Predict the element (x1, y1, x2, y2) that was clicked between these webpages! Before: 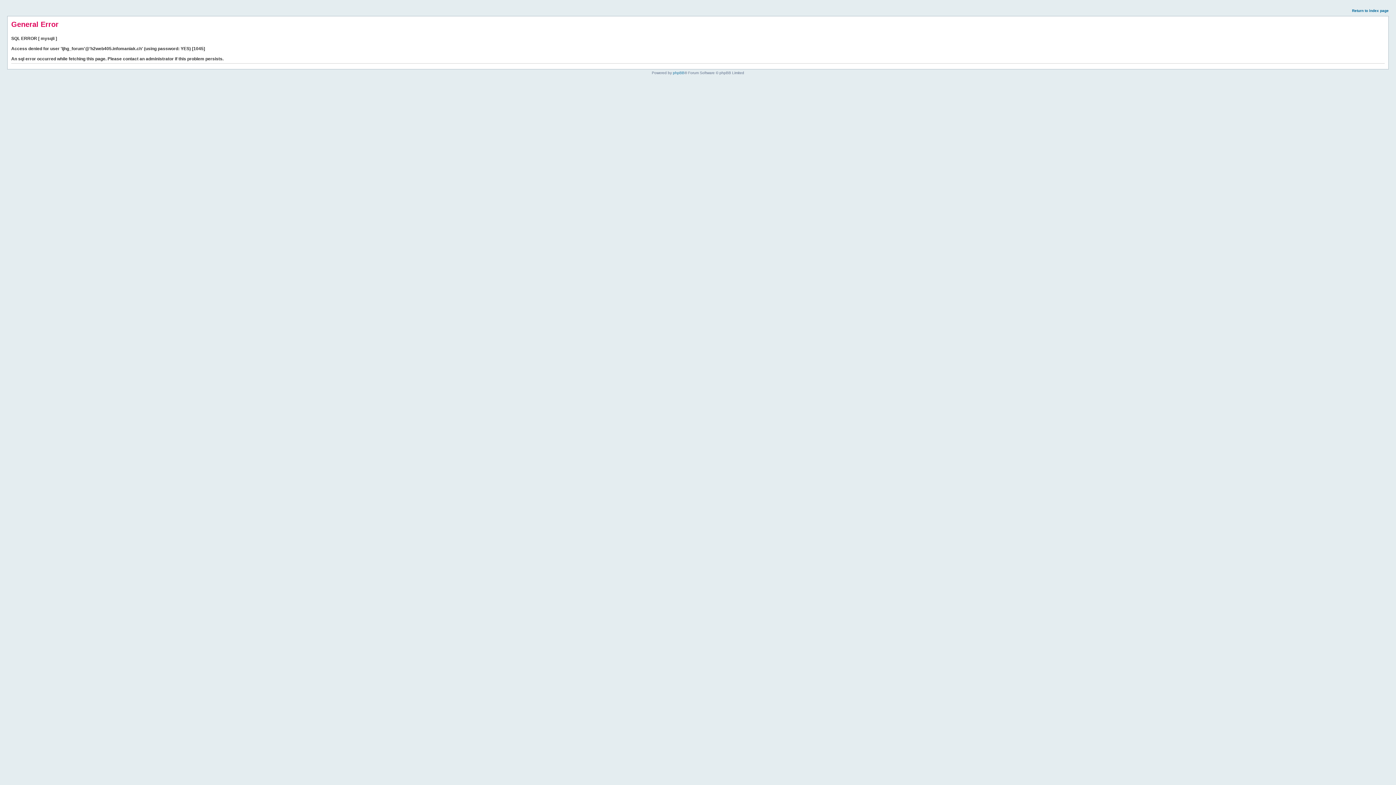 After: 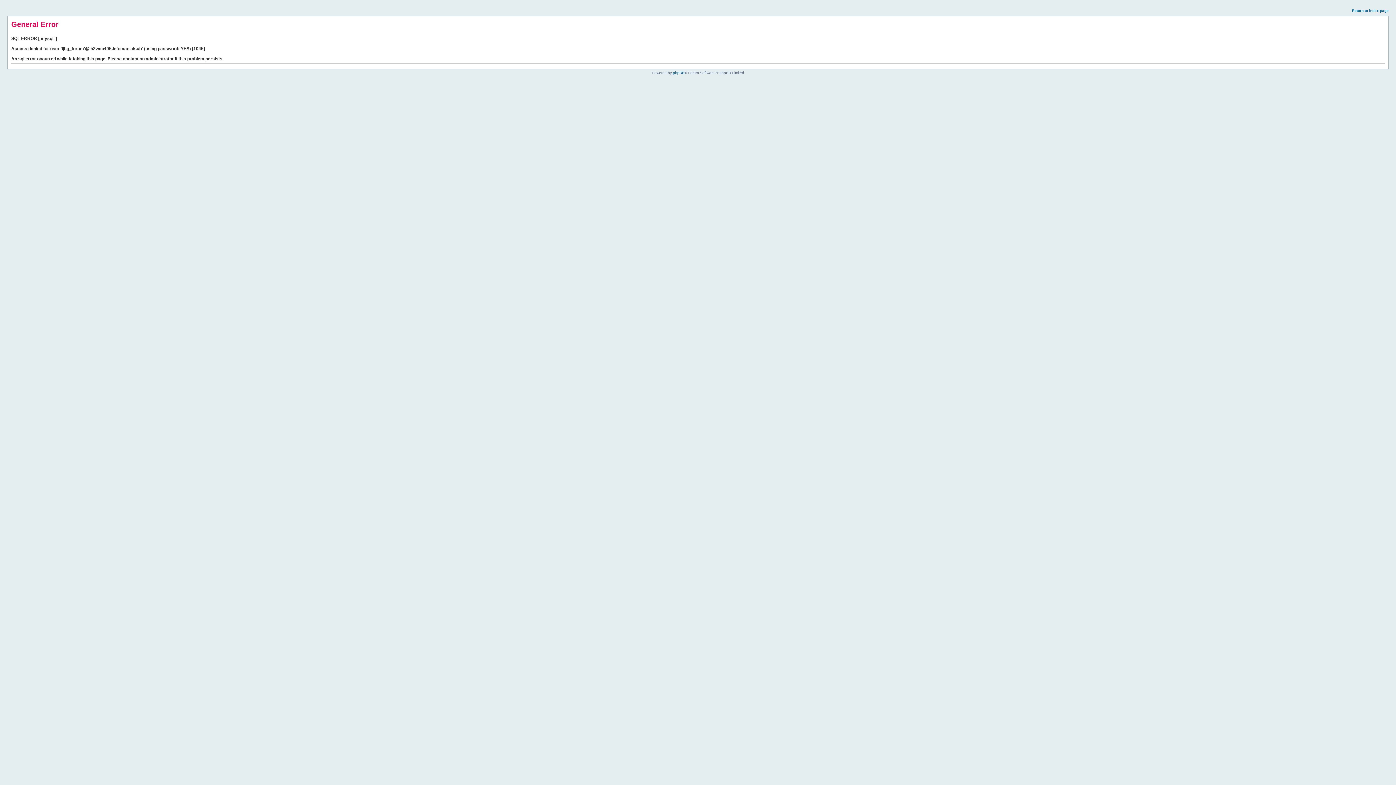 Action: label: Return to index page bbox: (1352, 8, 1389, 12)